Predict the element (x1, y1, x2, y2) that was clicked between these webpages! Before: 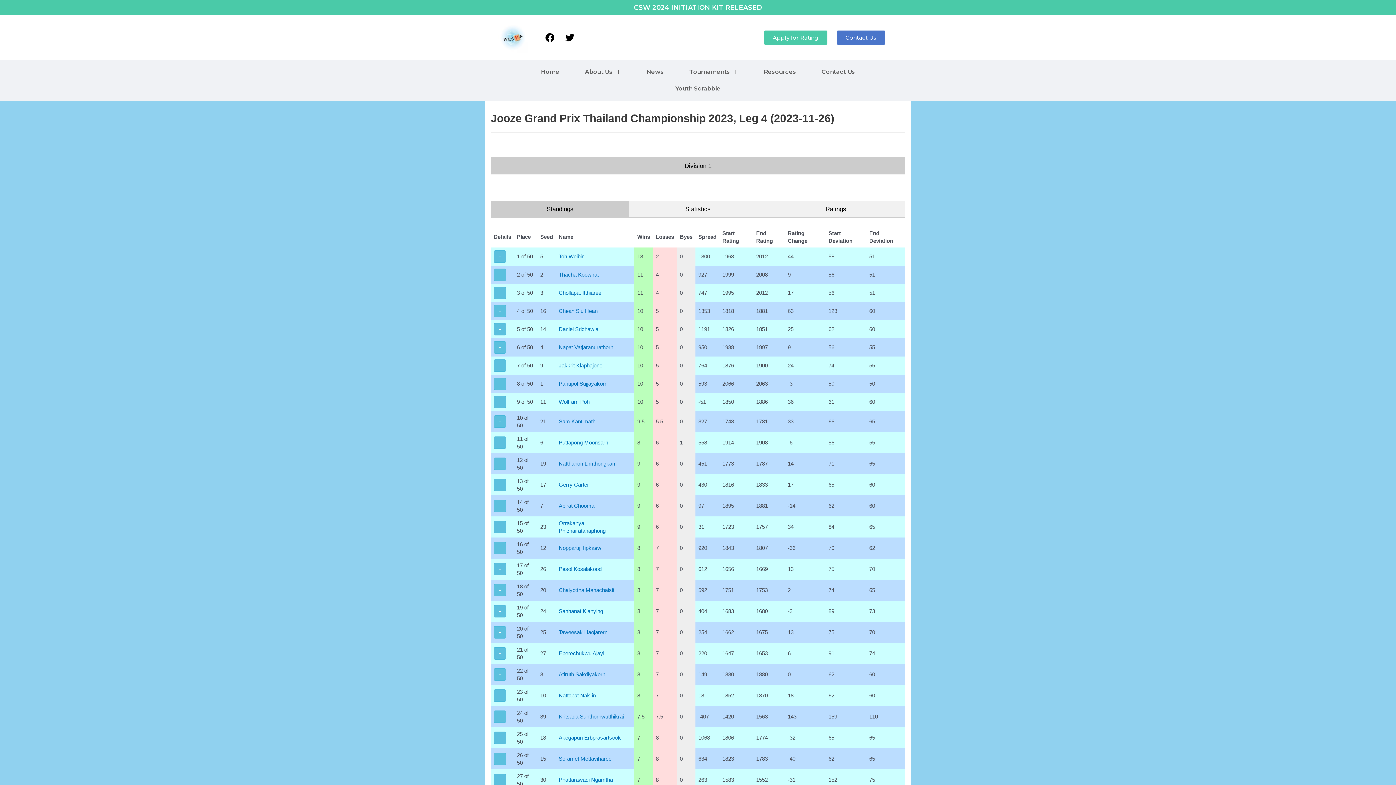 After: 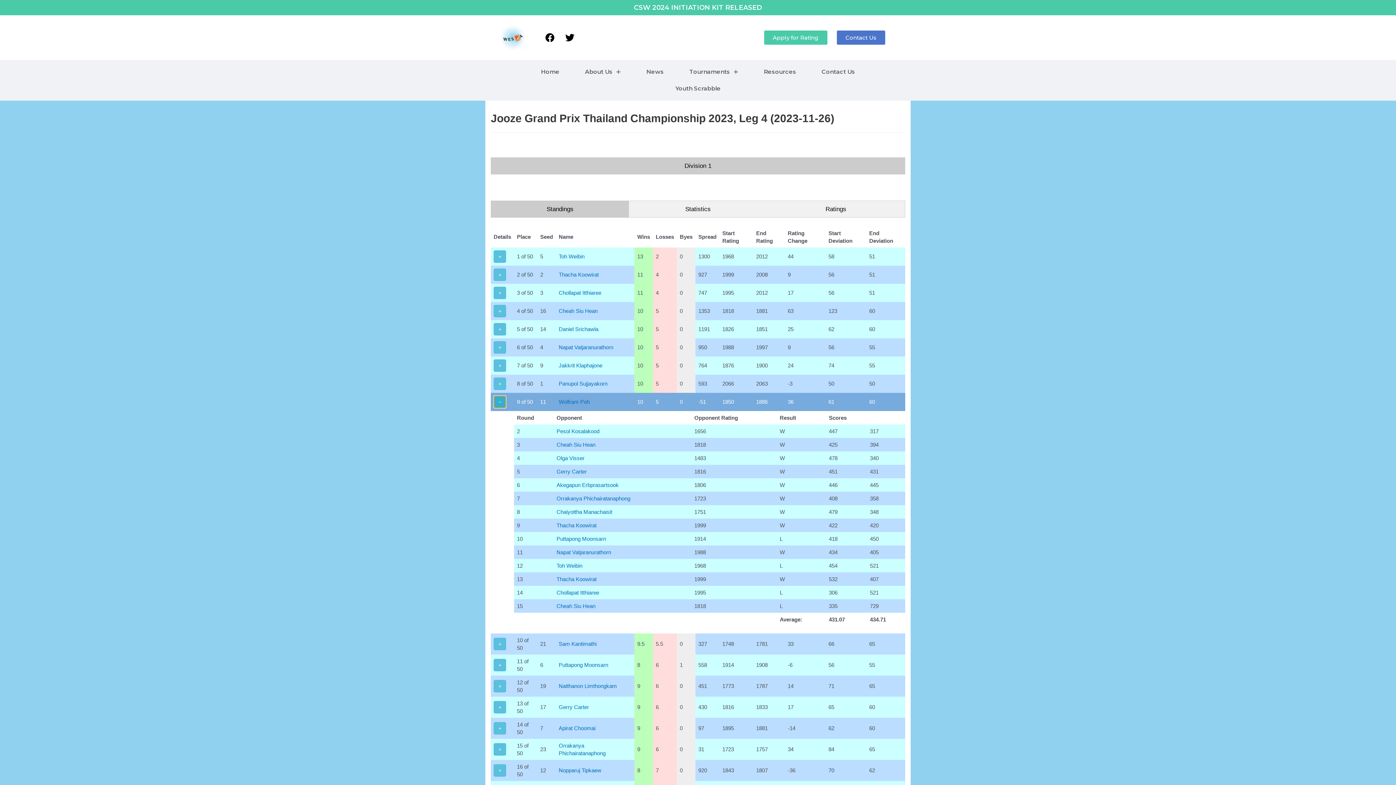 Action: bbox: (493, 395, 506, 408) label: +